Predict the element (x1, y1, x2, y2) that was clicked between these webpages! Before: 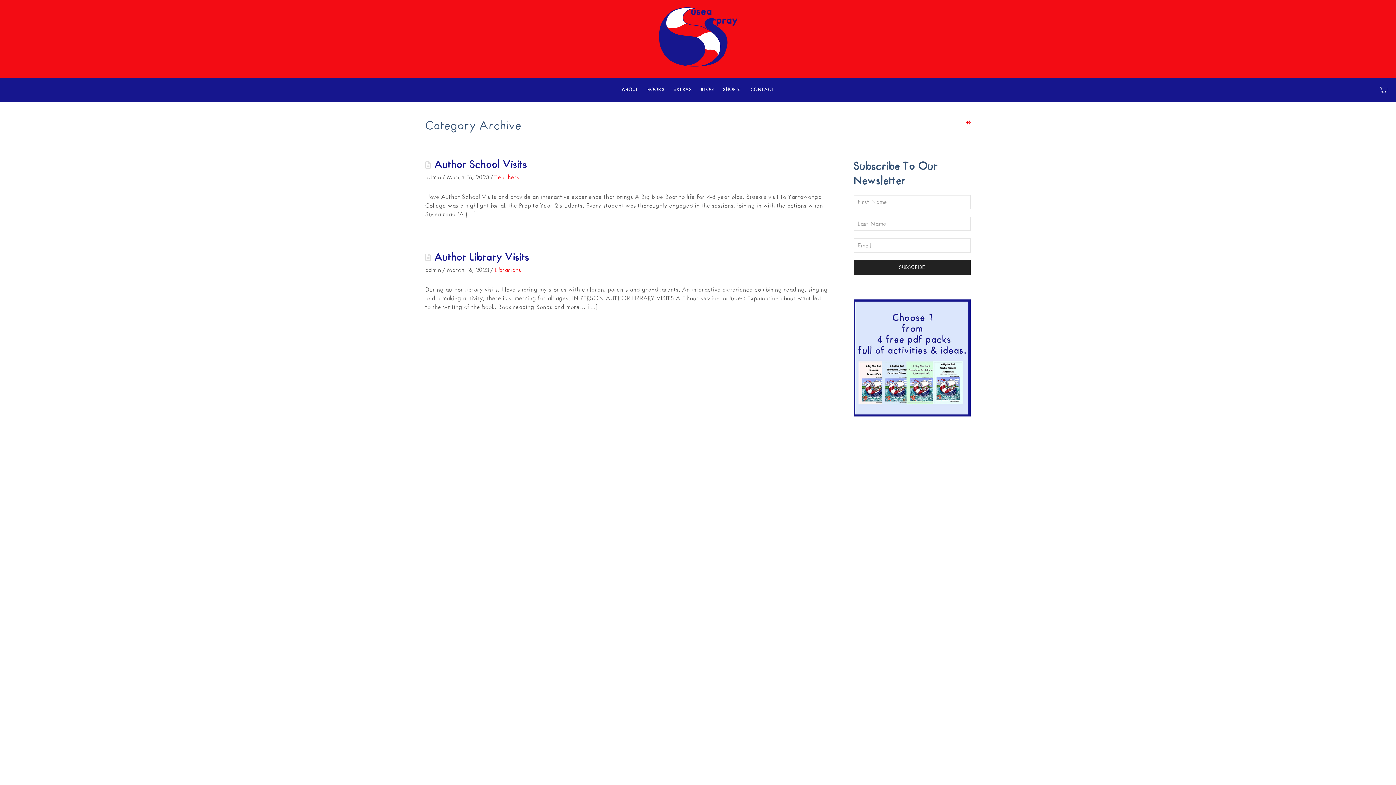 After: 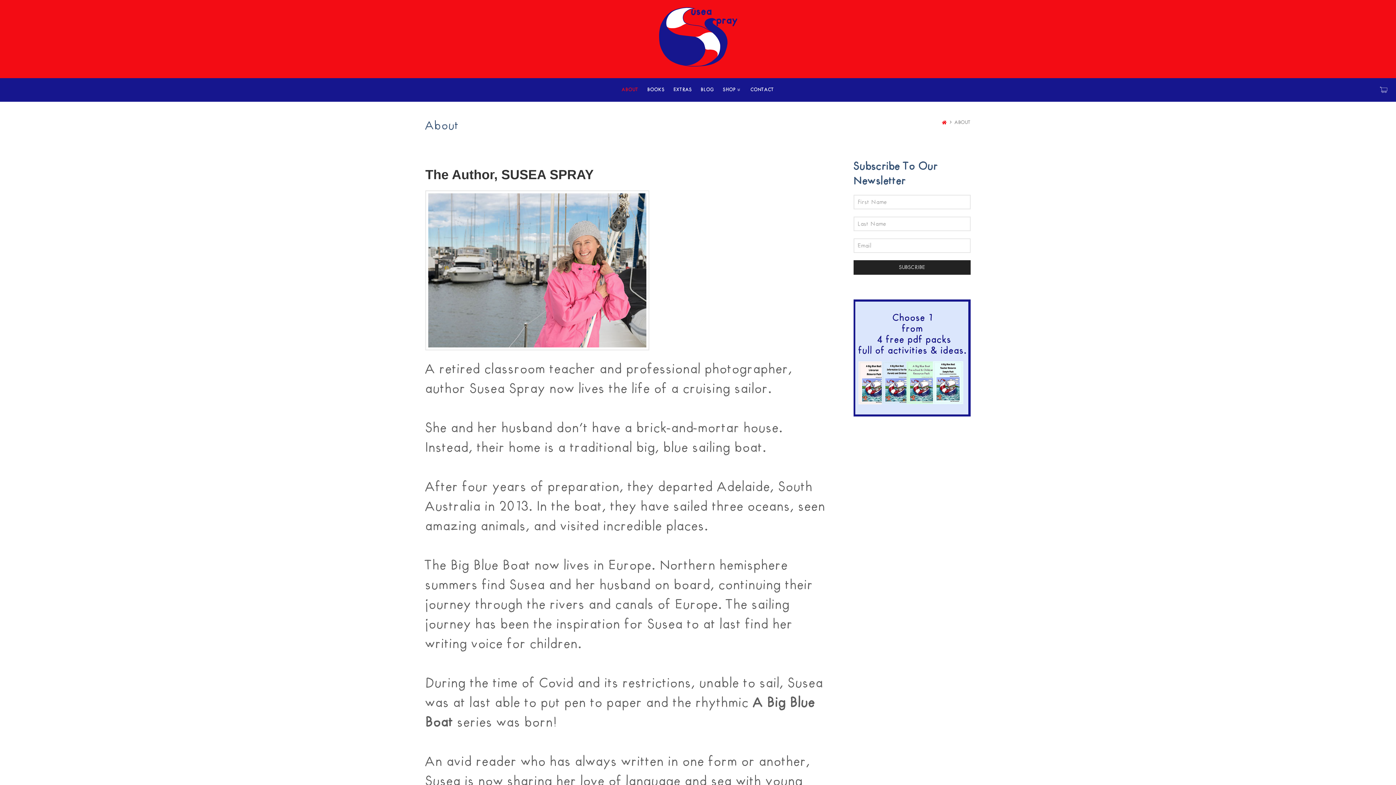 Action: bbox: (622, 78, 638, 101) label: ABOUT